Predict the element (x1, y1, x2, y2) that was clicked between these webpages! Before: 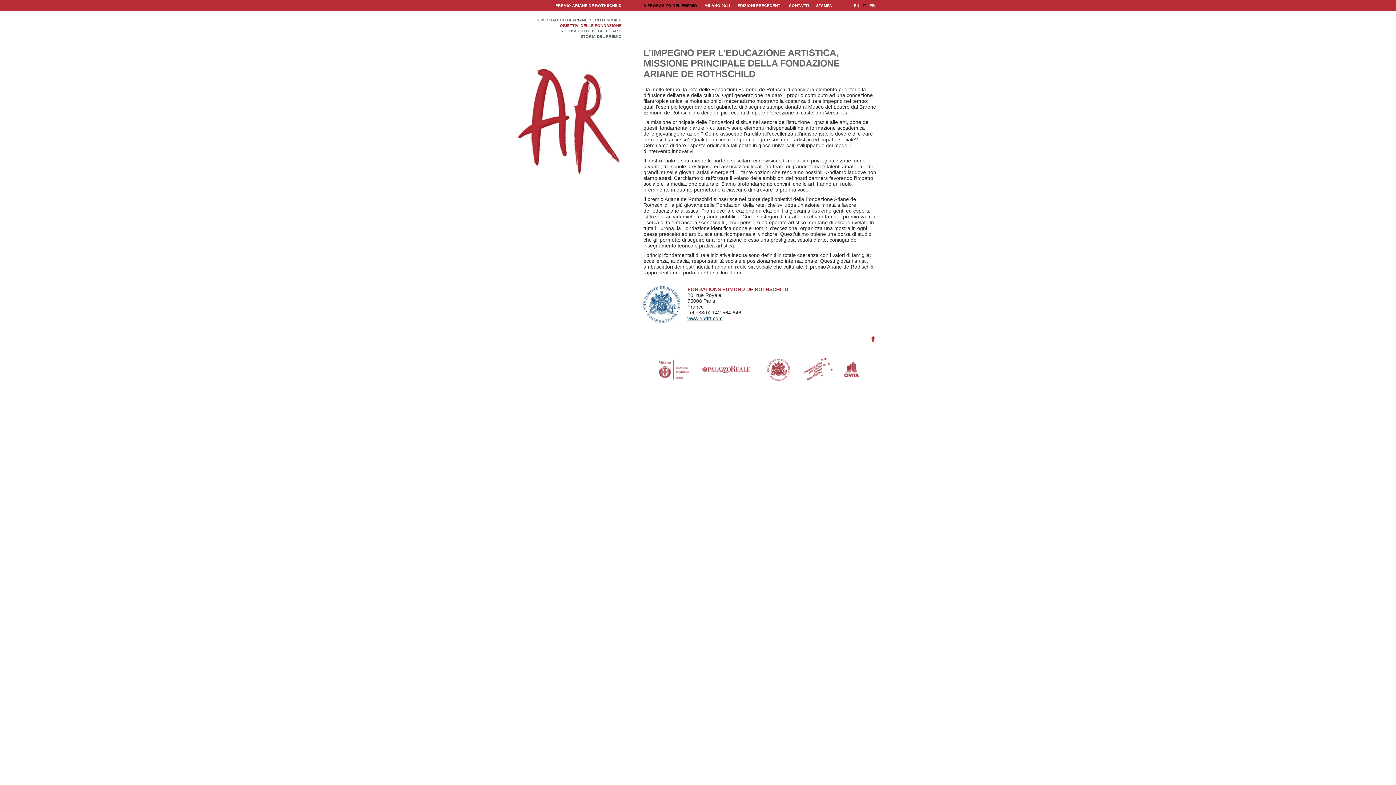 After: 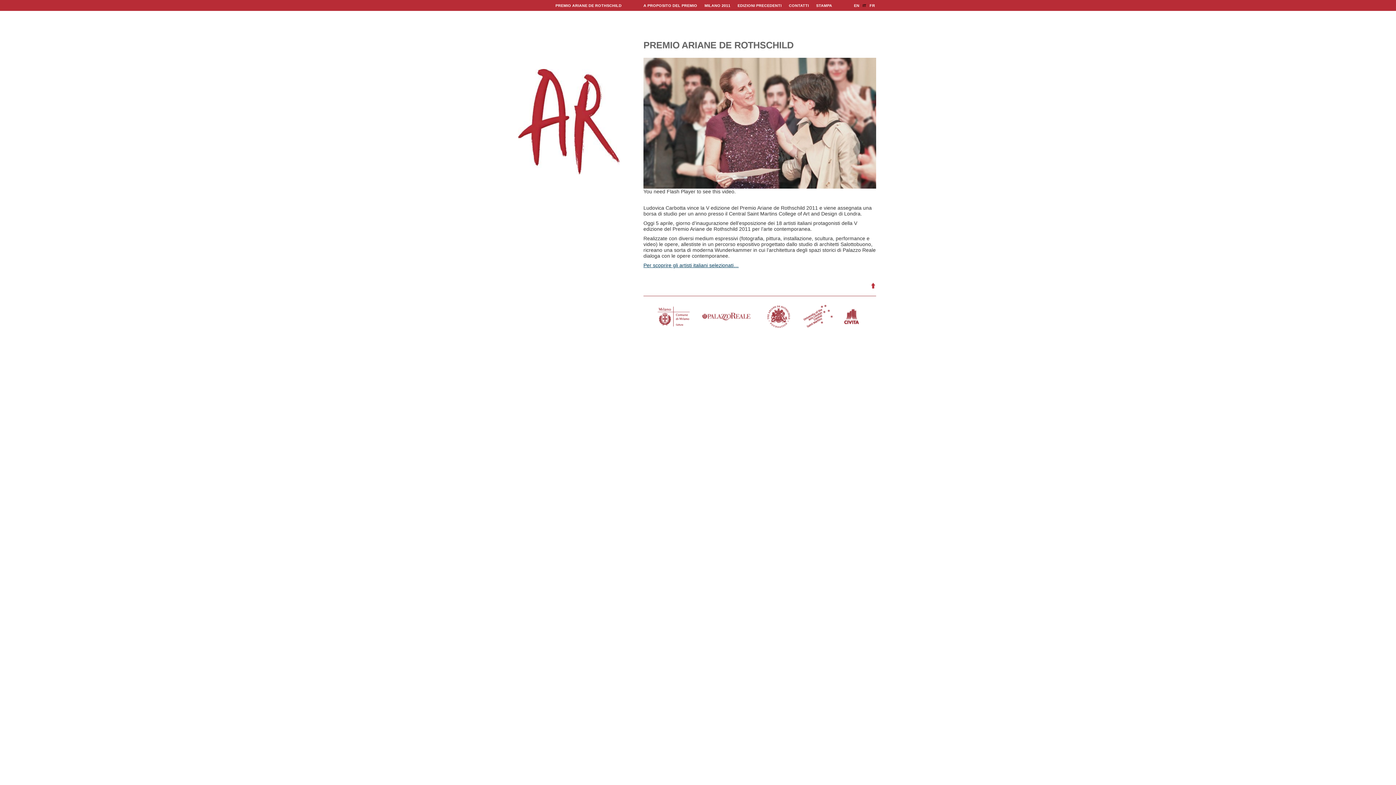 Action: bbox: (555, 3, 621, 7) label: PREMIO ARIANE DE ROTHSCHILD